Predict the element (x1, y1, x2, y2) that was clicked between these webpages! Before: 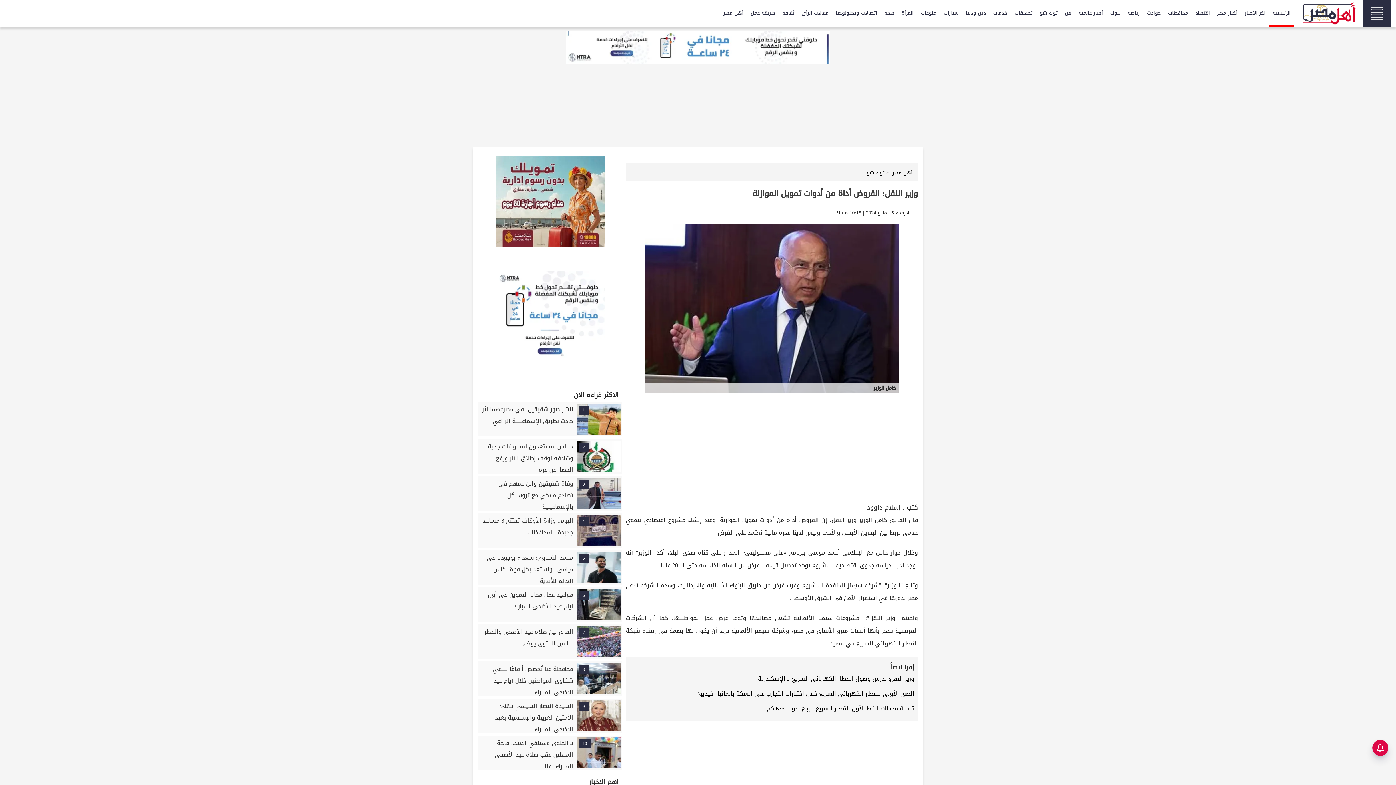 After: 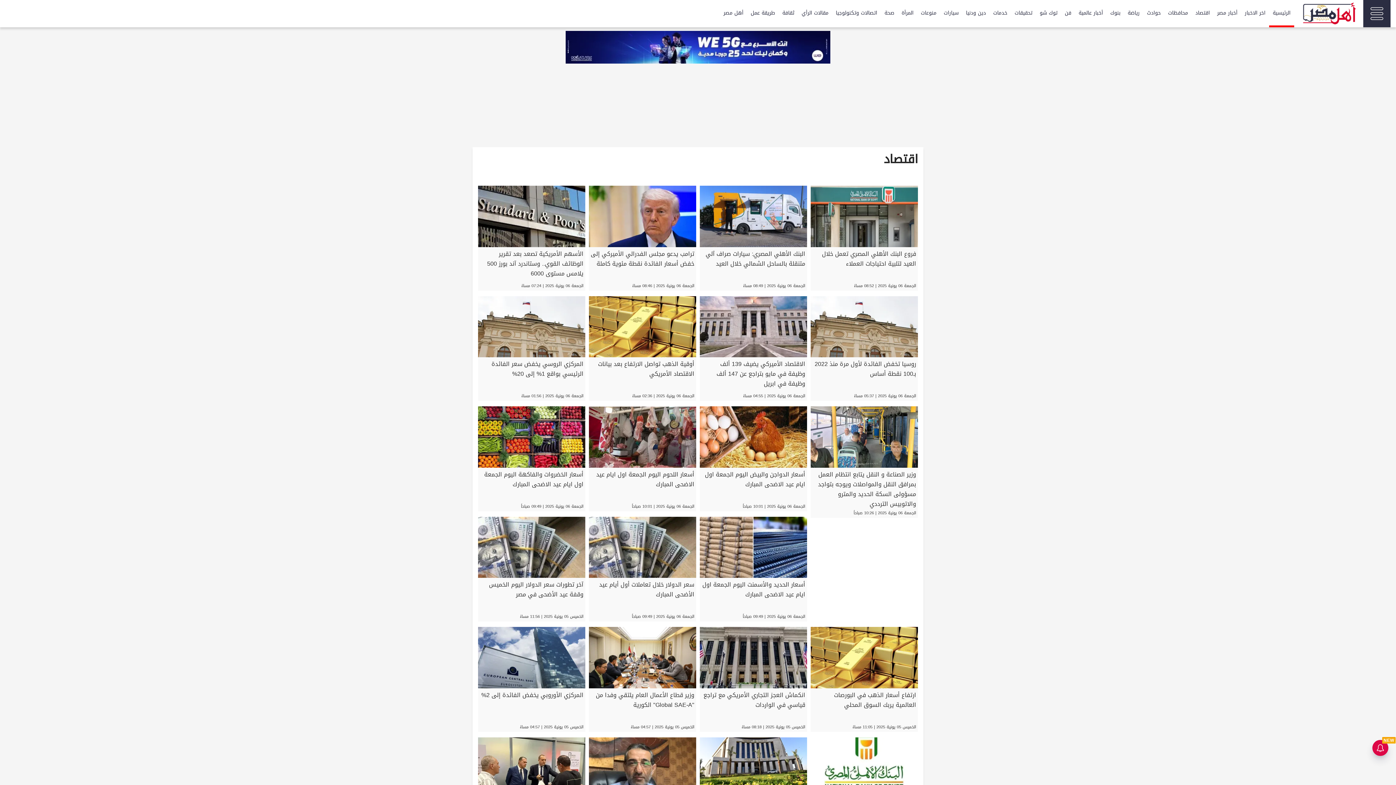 Action: bbox: (1192, 0, 1213, 25) label: اقتصاد